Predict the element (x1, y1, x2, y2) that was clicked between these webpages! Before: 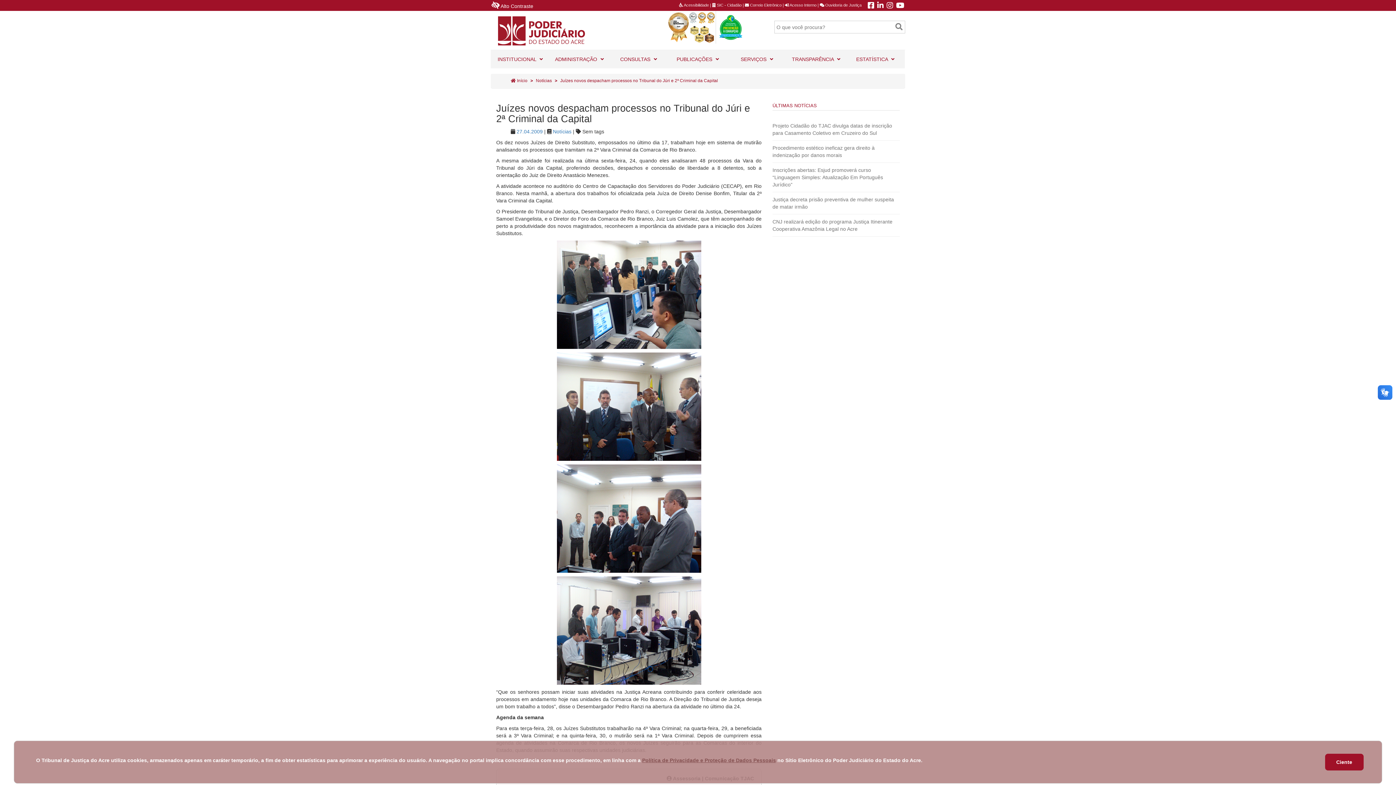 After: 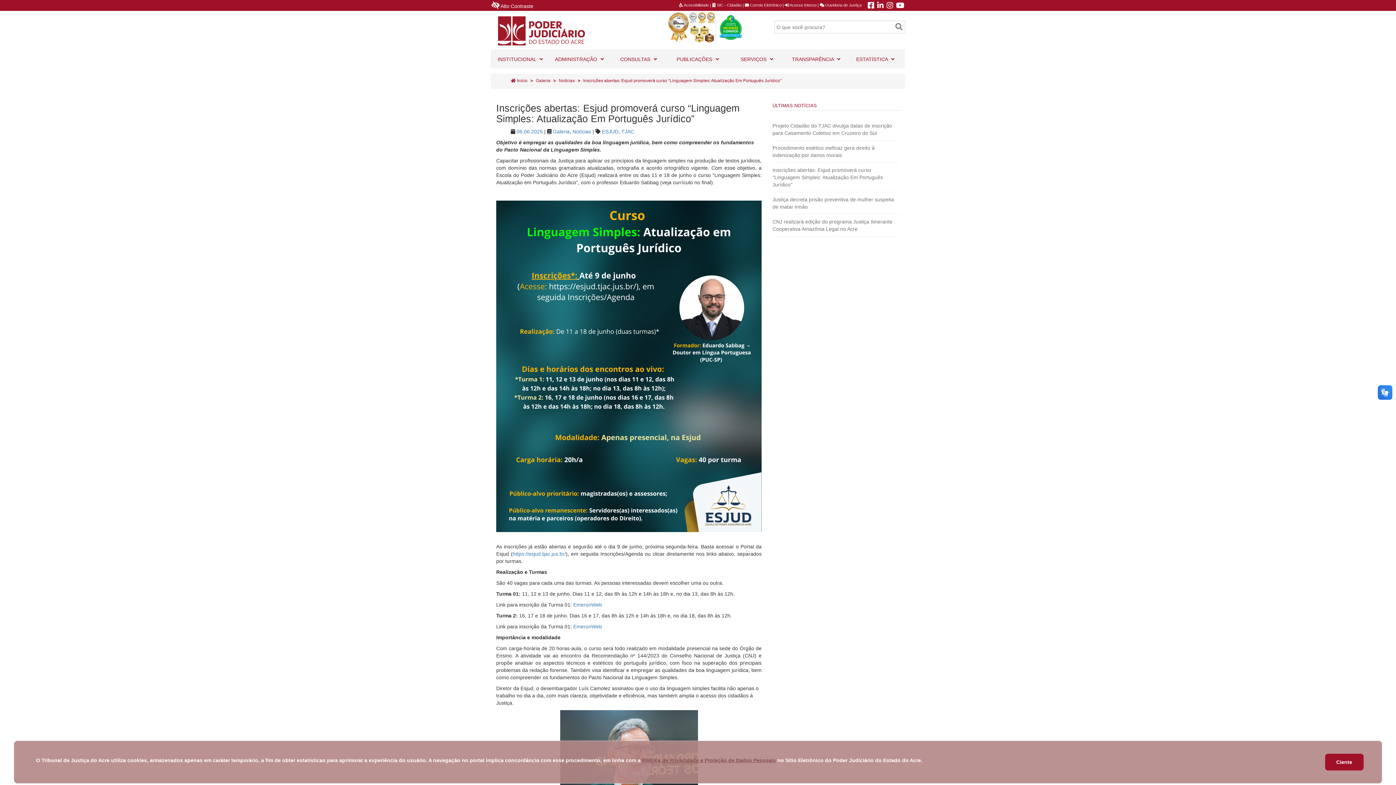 Action: label: Inscrições abertas: Esjud promoverá curso “Linguagem Simples: Atualização Em Português Jurídico” bbox: (772, 167, 883, 187)